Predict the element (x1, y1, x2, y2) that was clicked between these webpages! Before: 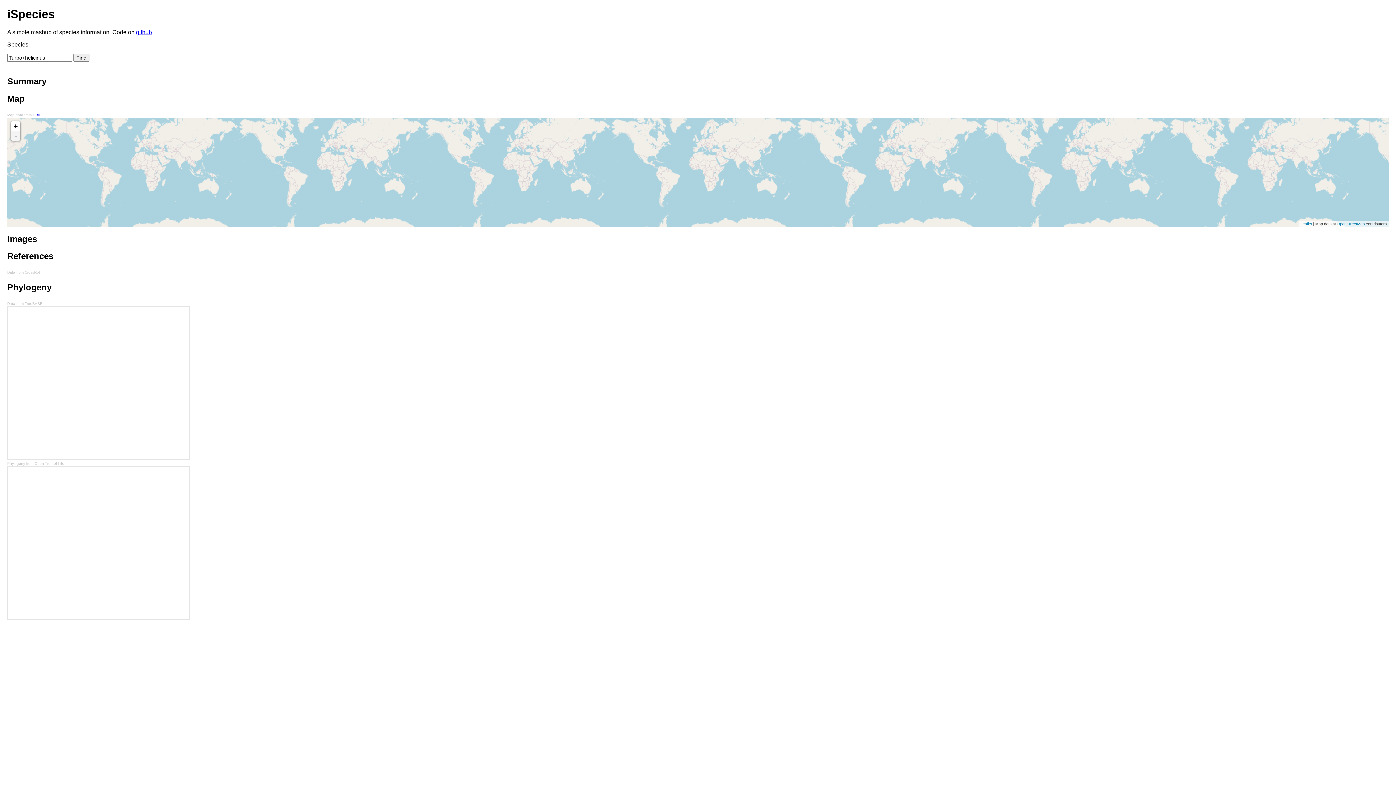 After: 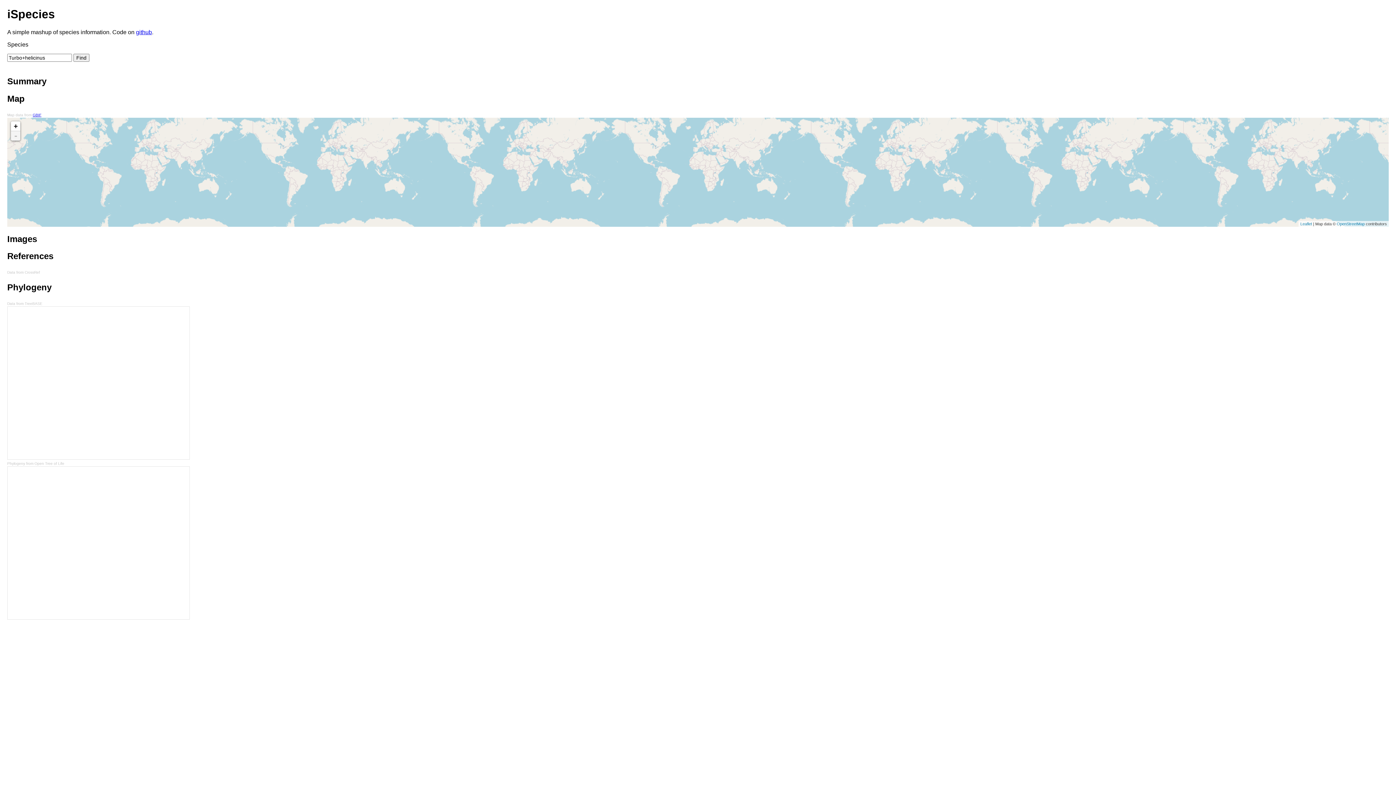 Action: label: github bbox: (136, 29, 152, 35)